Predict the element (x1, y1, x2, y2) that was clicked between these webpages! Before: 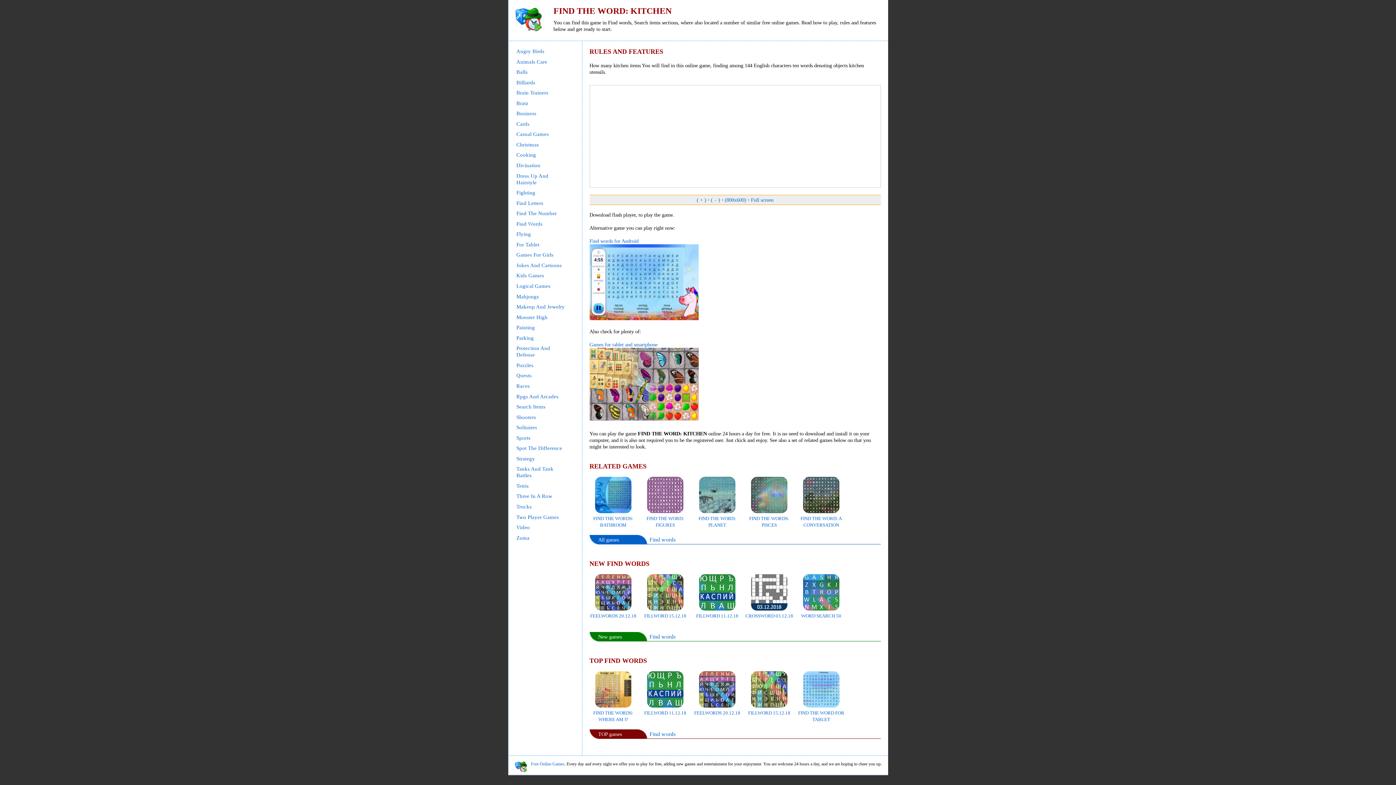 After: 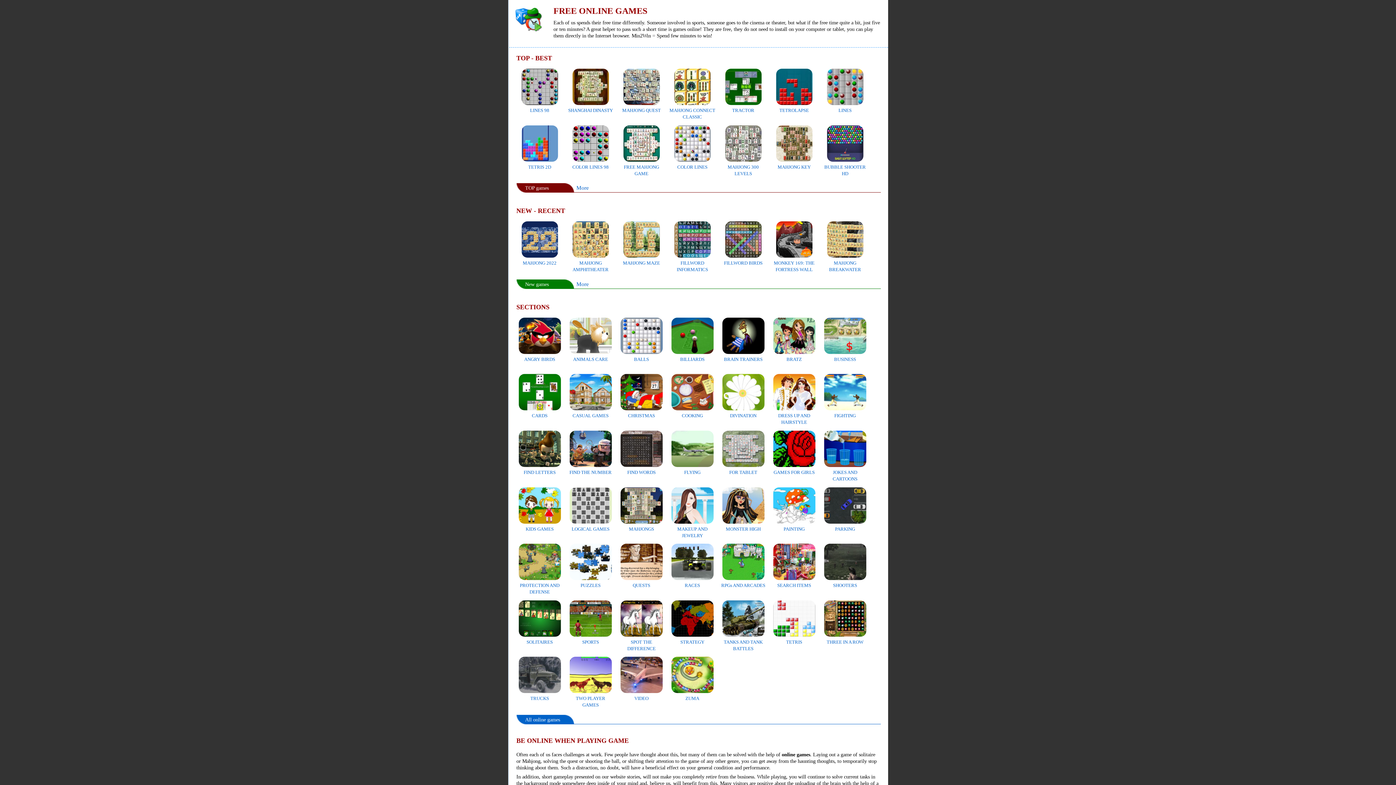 Action: bbox: (531, 761, 564, 766) label: Free Online Games